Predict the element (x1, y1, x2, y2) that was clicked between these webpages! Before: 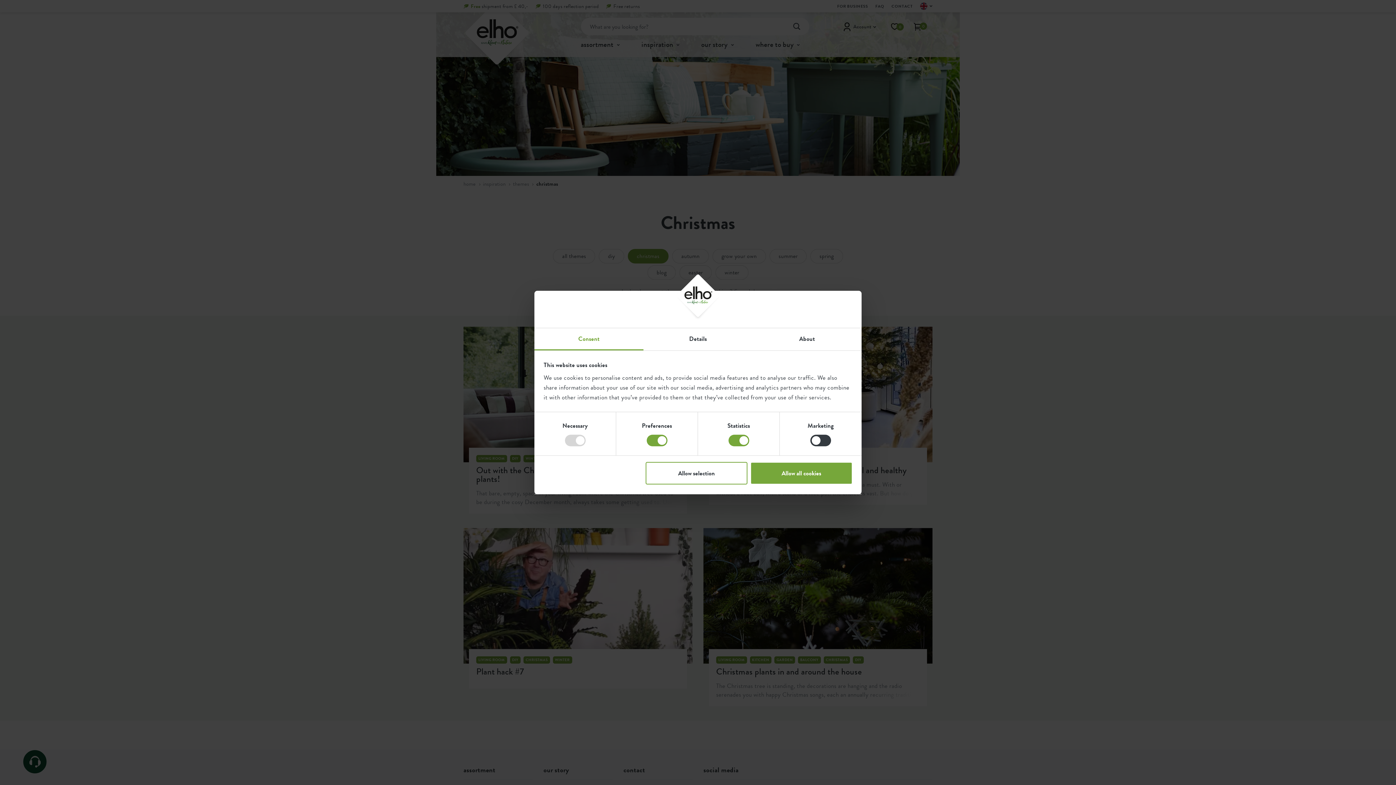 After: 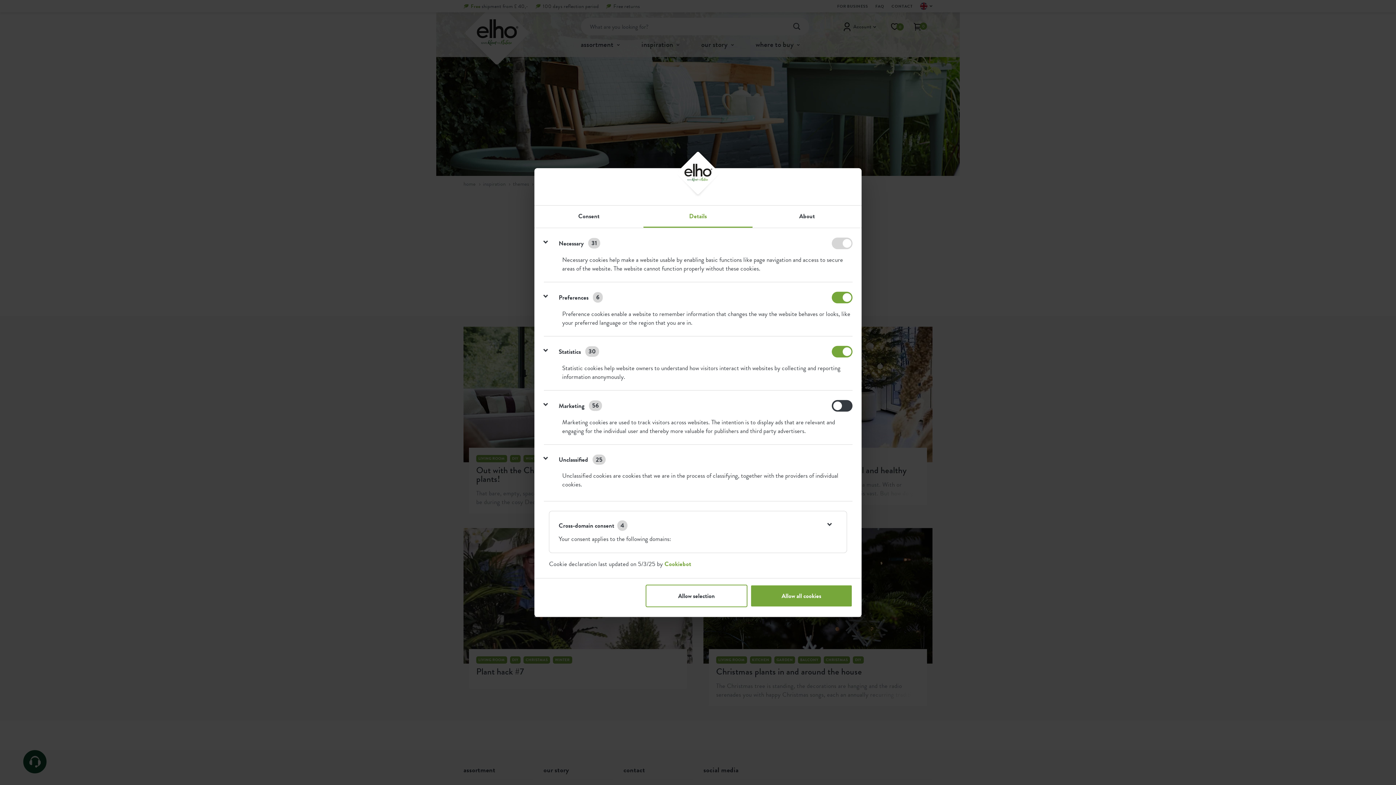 Action: label: Details bbox: (643, 328, 752, 350)